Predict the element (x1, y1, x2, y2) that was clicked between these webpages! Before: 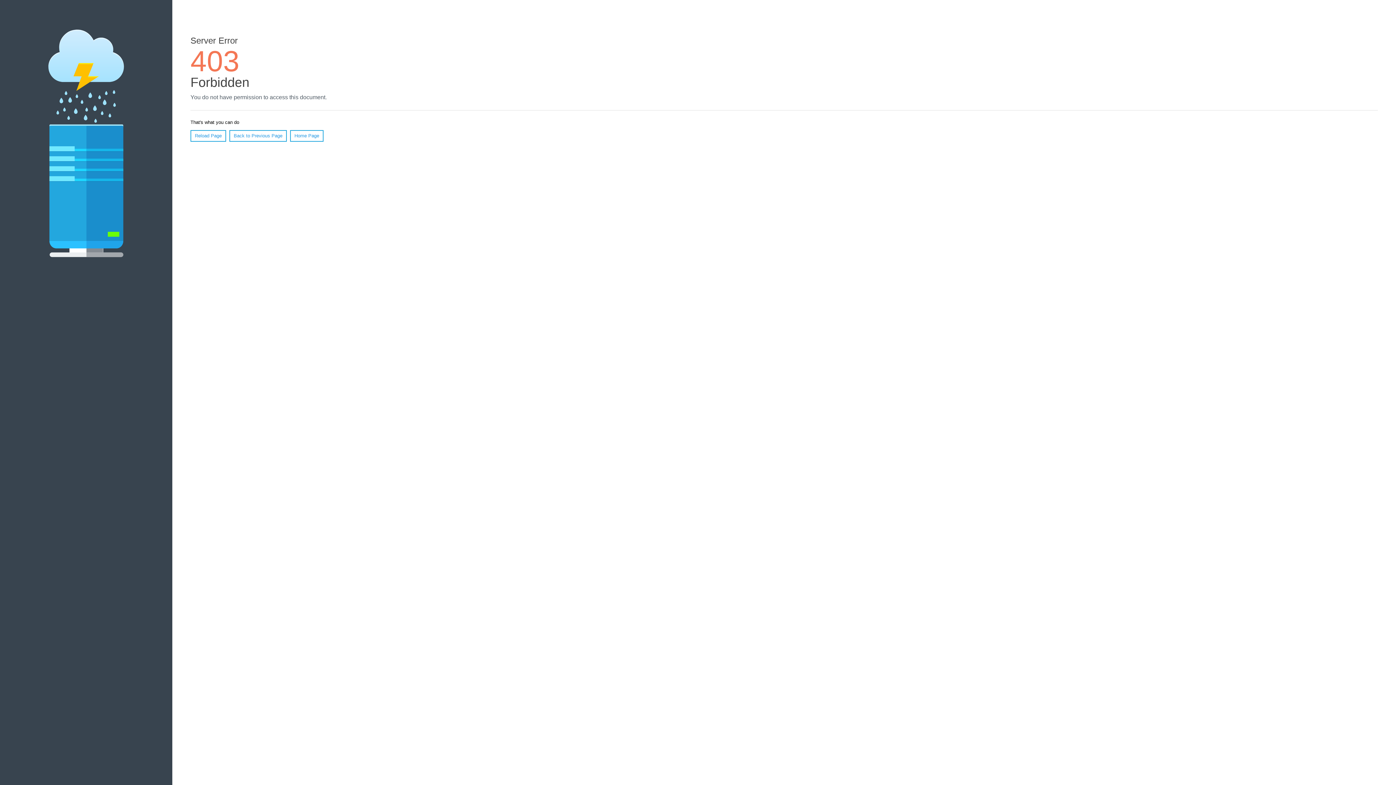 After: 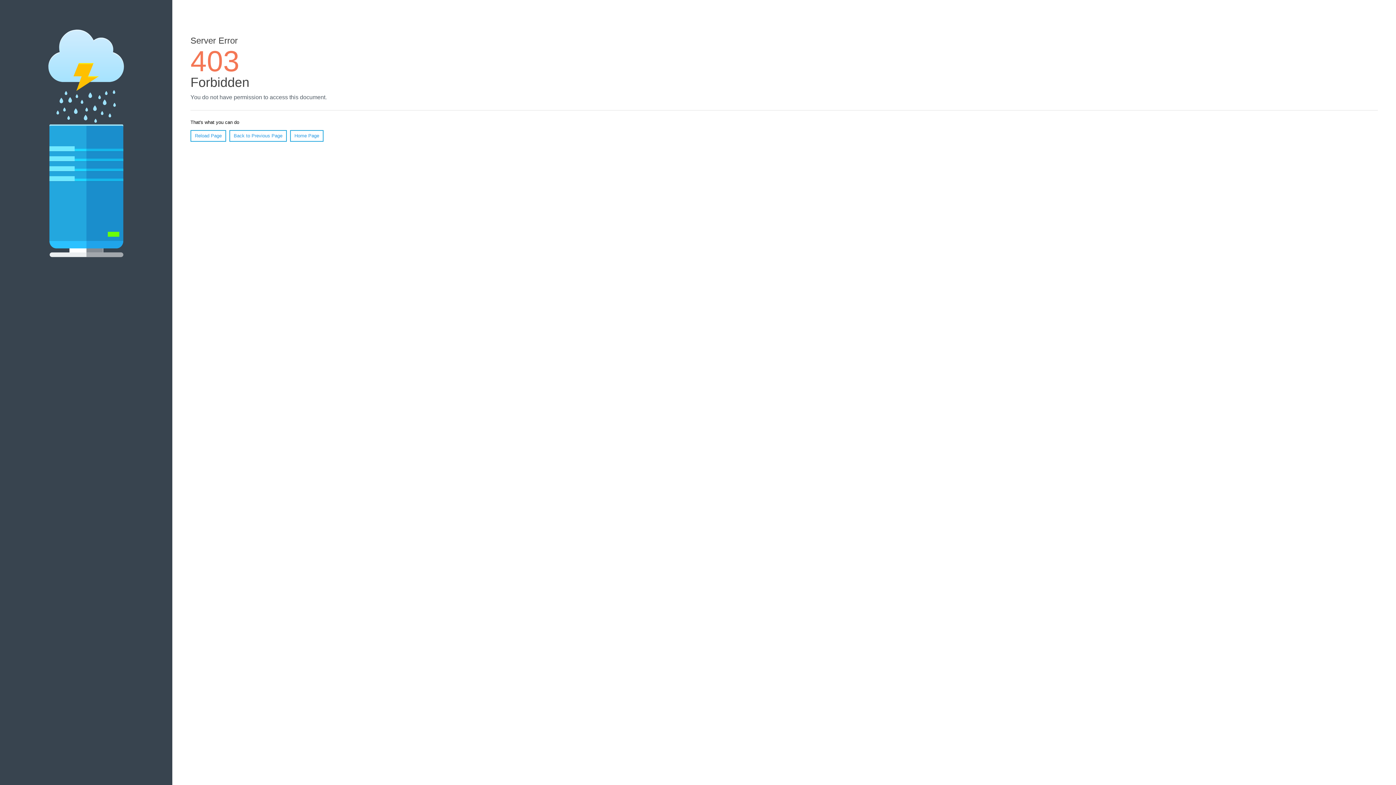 Action: label: Reload Page bbox: (190, 130, 226, 141)